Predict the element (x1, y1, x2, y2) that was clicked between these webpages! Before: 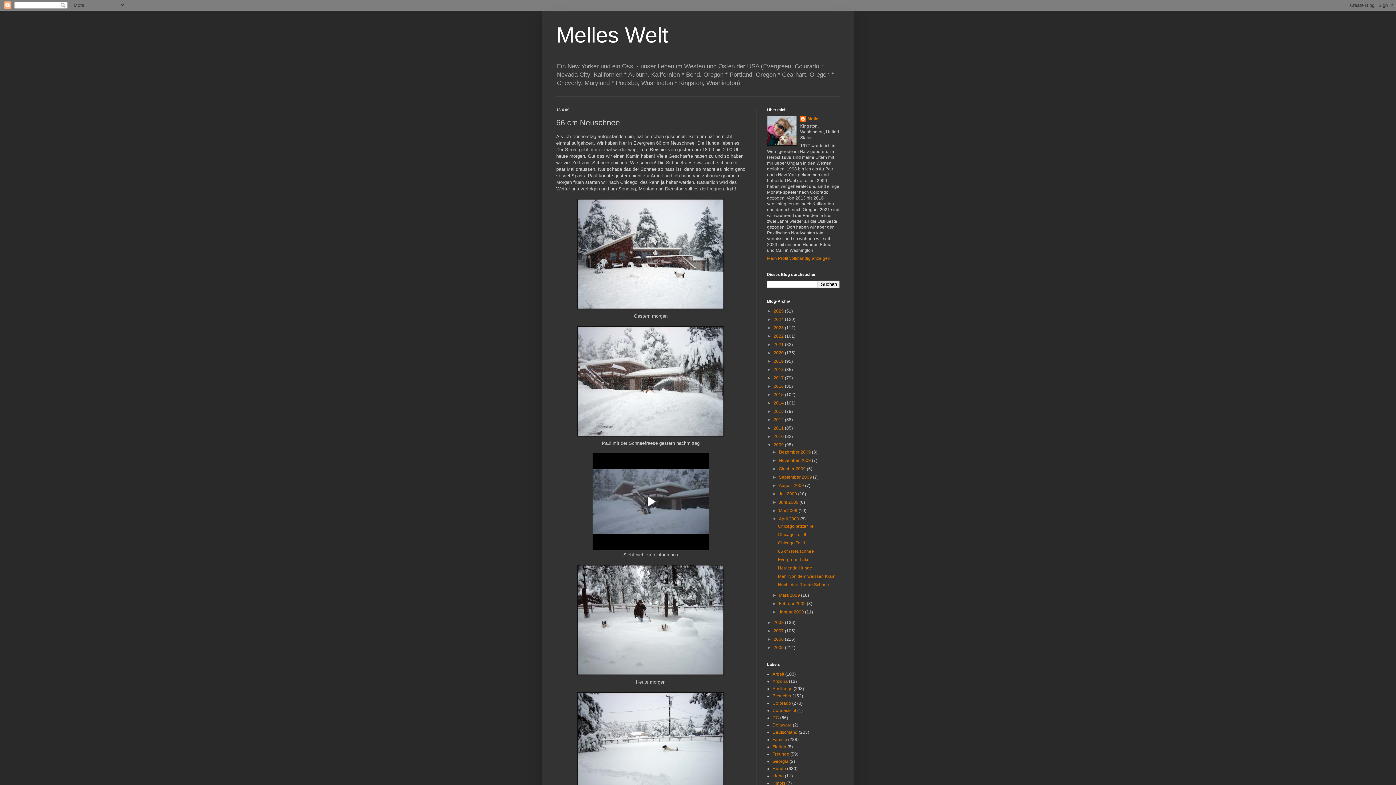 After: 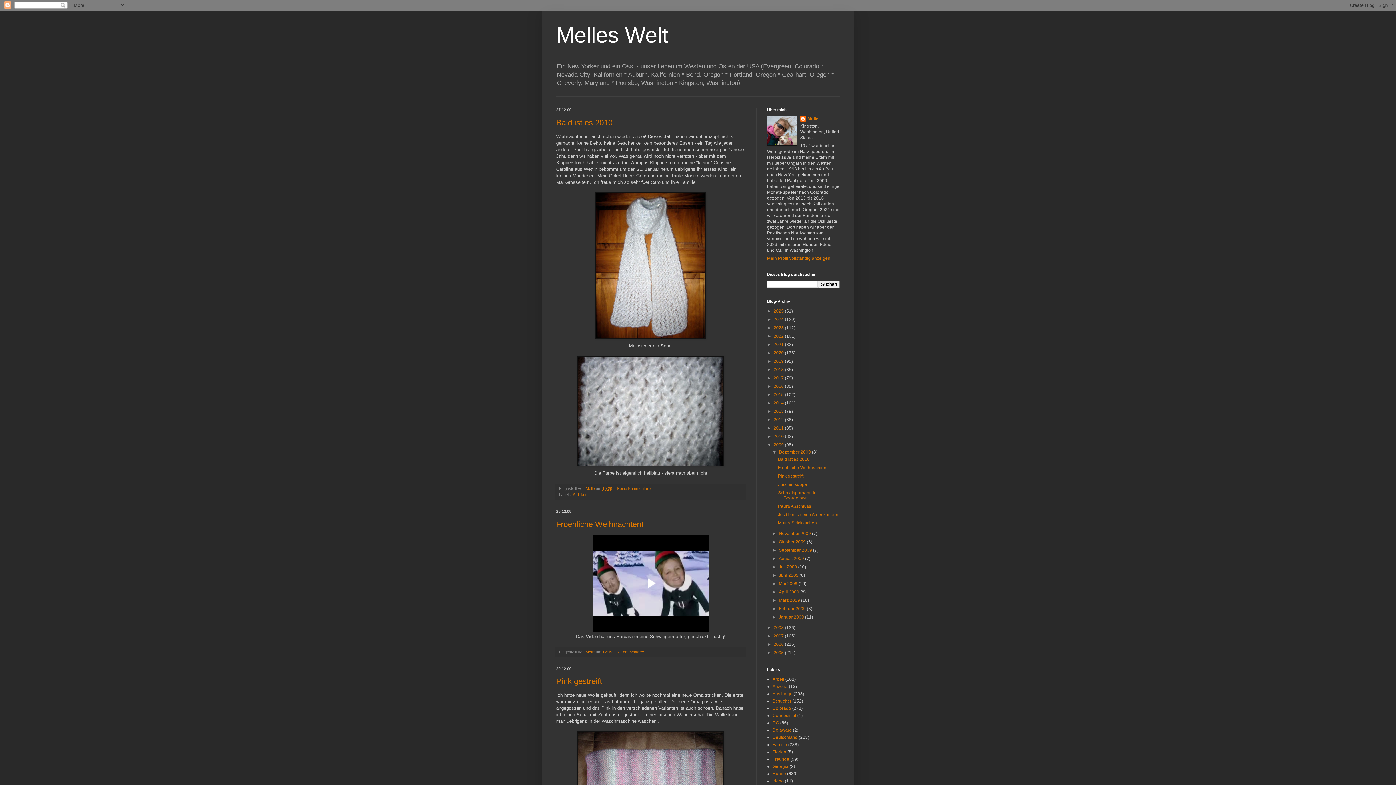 Action: bbox: (779, 449, 812, 455) label: Dezember 2009 